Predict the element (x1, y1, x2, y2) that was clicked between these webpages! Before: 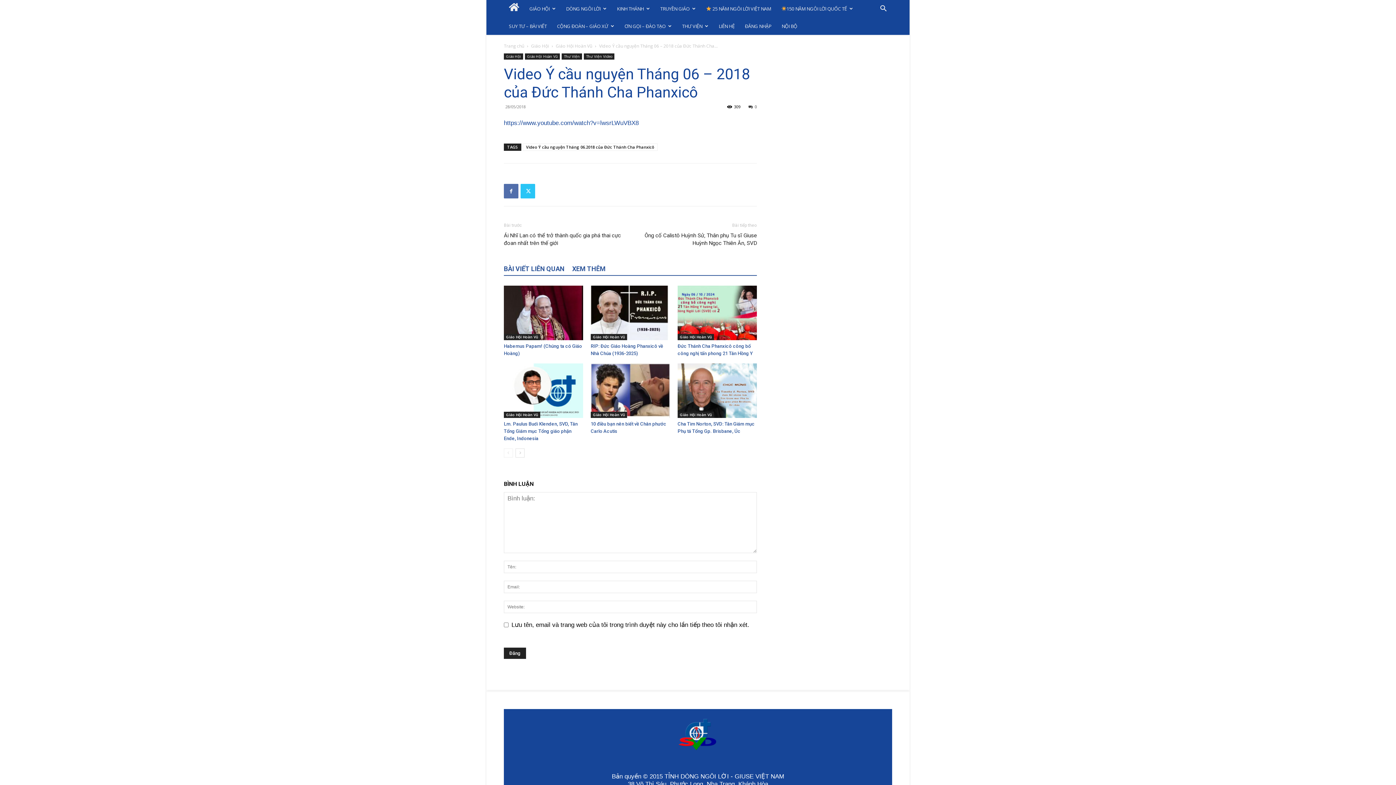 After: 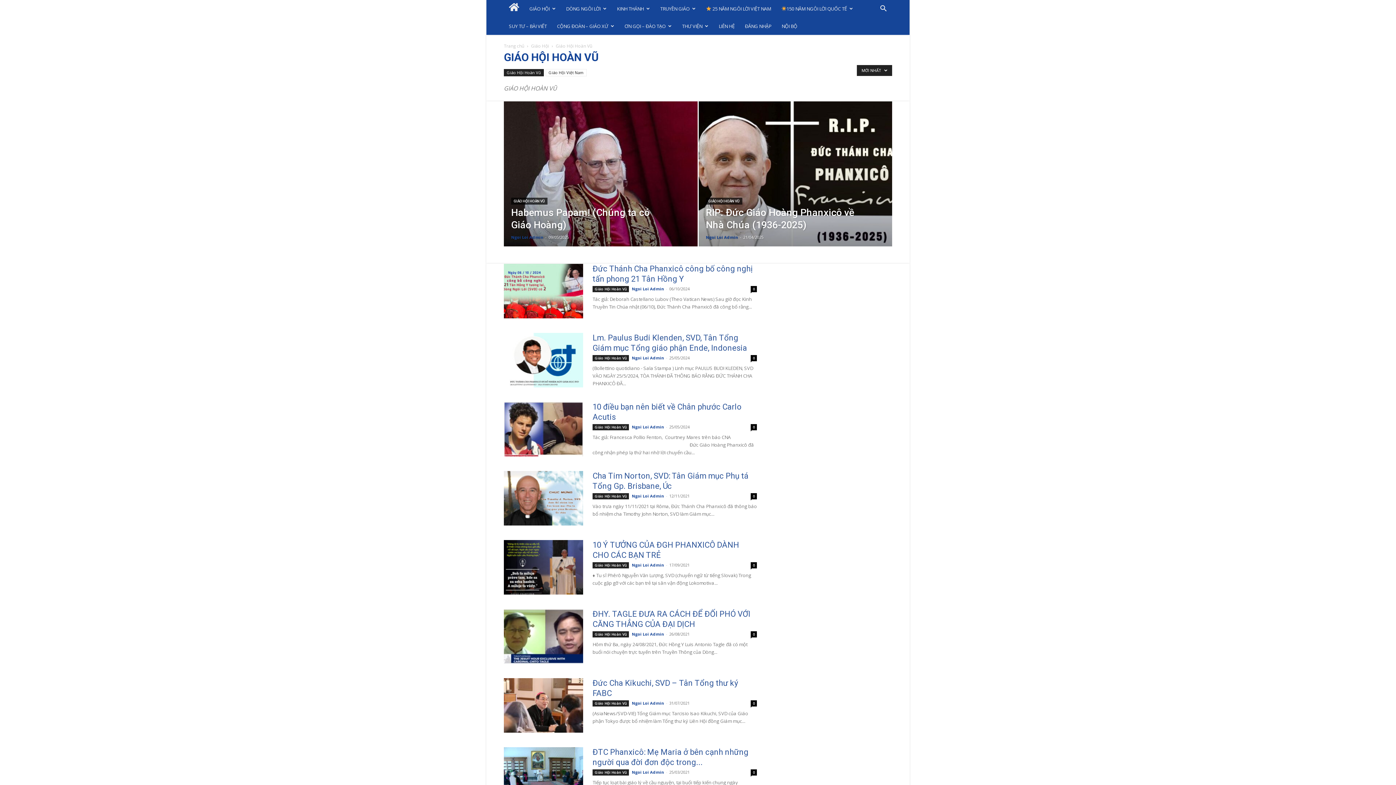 Action: bbox: (677, 412, 714, 418) label: Giáo Hội Hoàn Vũ